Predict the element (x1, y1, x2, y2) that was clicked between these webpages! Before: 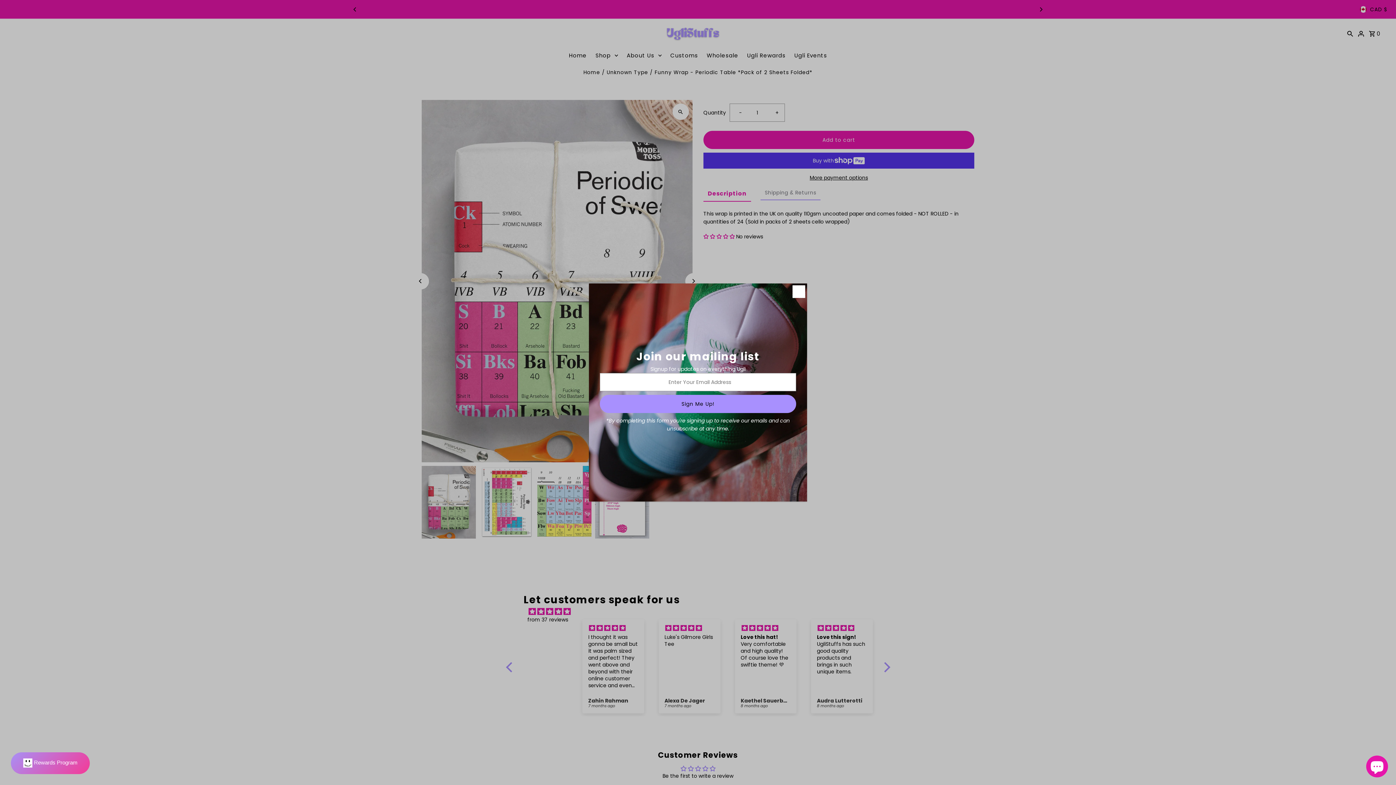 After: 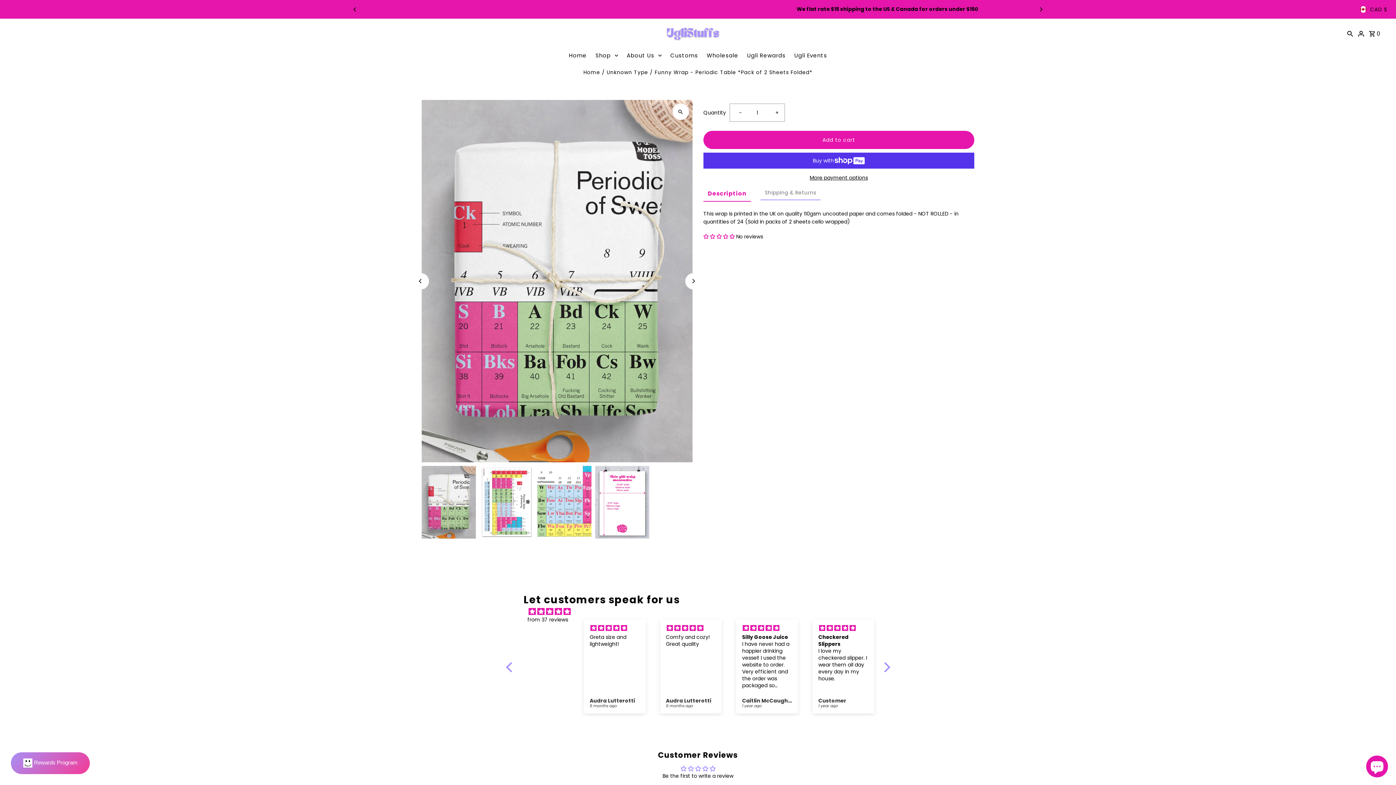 Action: bbox: (792, 285, 805, 298)